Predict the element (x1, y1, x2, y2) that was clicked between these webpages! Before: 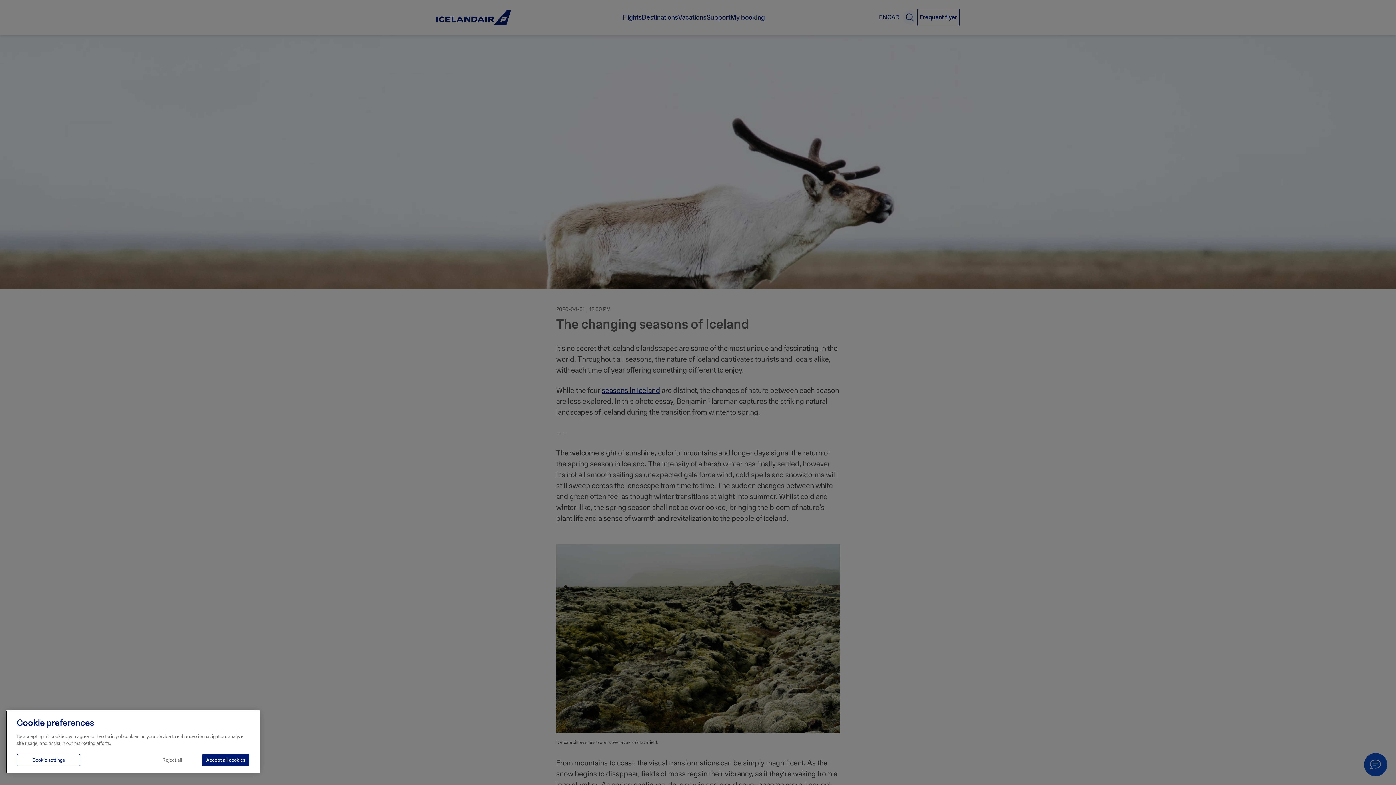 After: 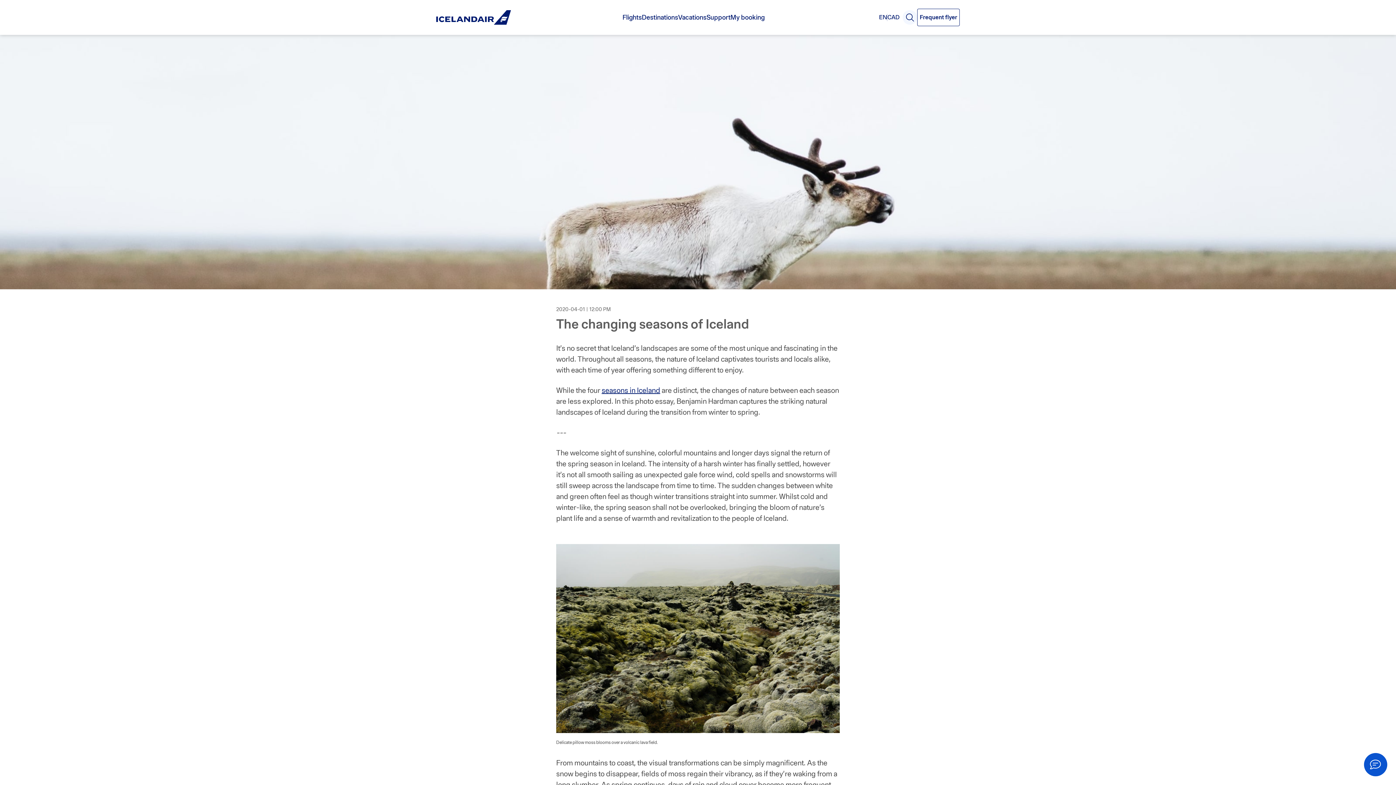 Action: bbox: (202, 754, 249, 766) label: Accept all cookies